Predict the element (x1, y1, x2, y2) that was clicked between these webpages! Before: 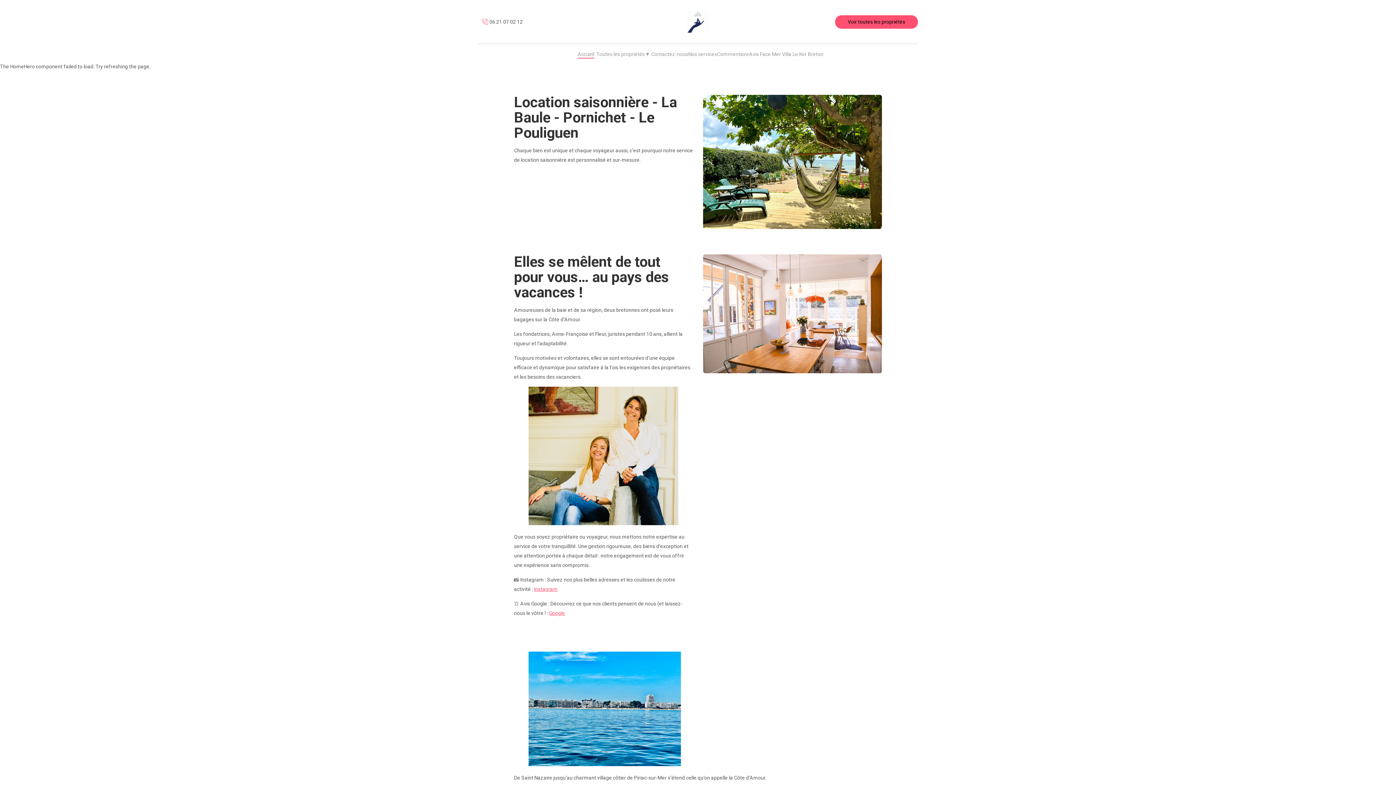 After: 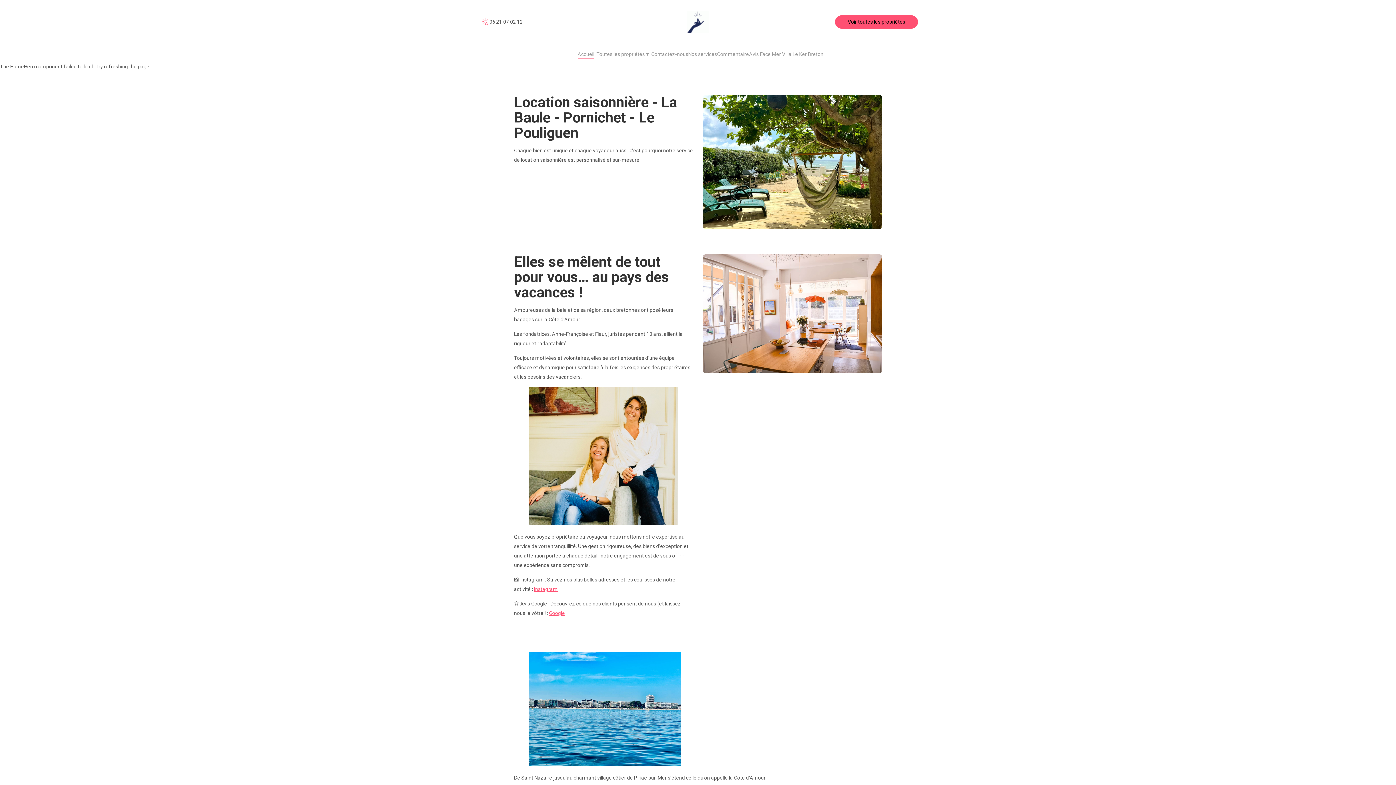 Action: bbox: (675, 10, 720, 32)